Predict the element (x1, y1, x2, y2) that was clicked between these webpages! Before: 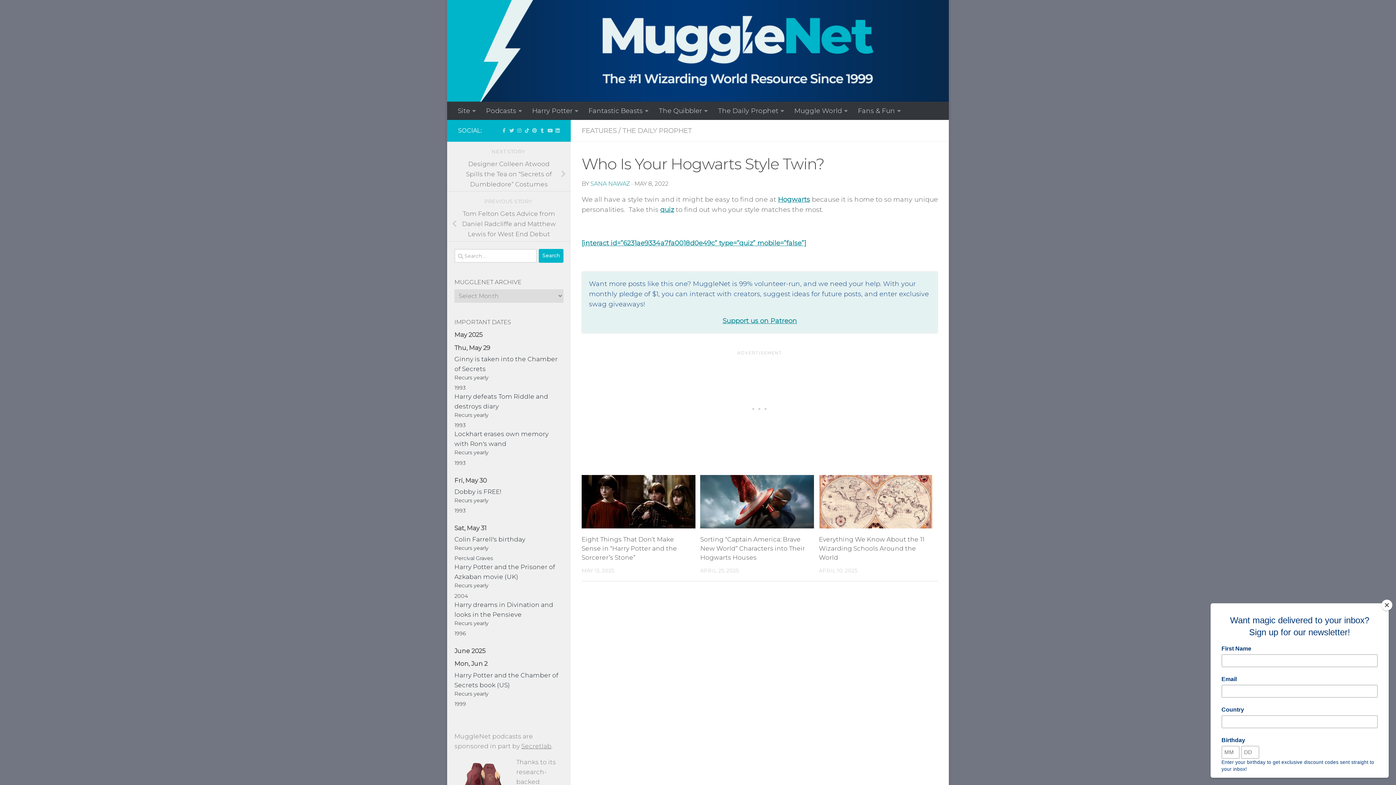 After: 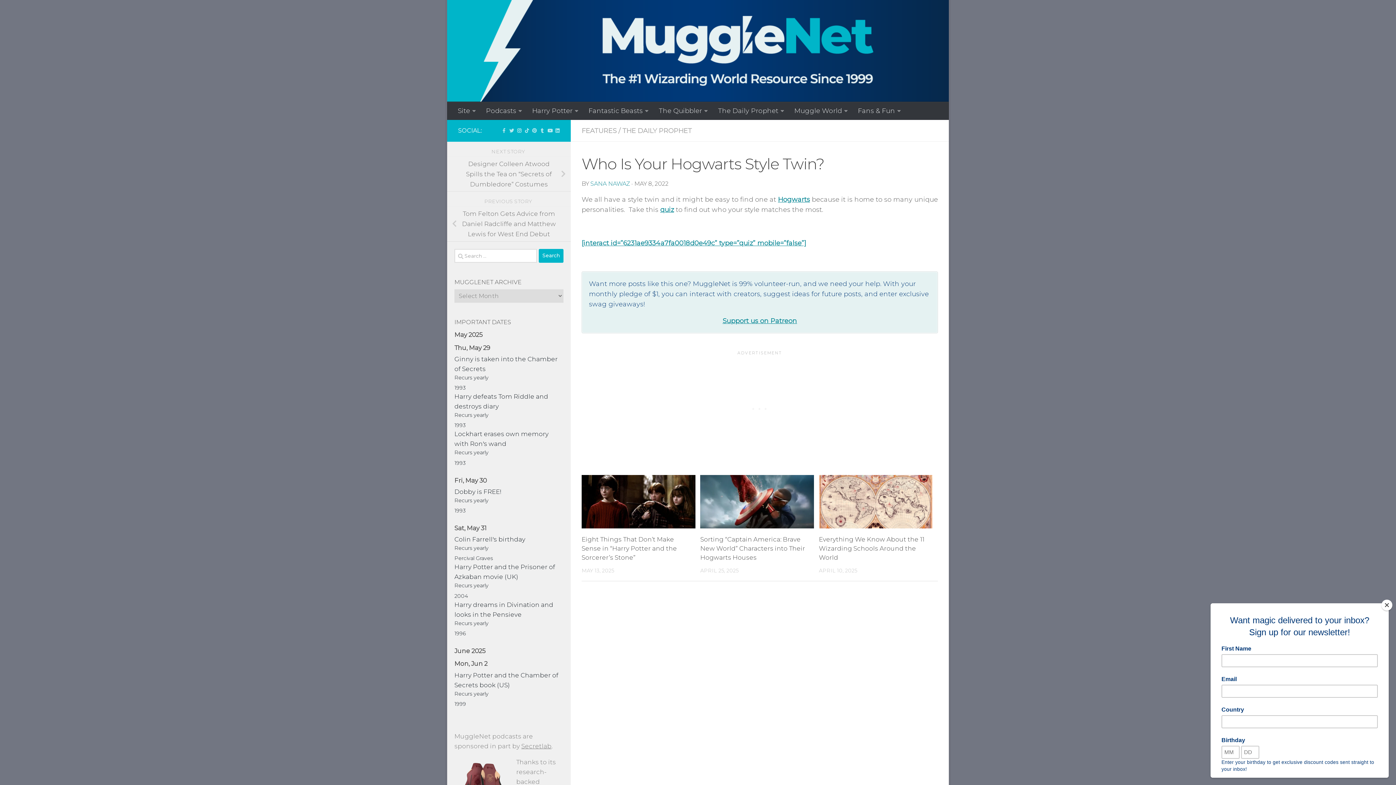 Action: label: Follow us on Instagram! bbox: (517, 127, 521, 133)